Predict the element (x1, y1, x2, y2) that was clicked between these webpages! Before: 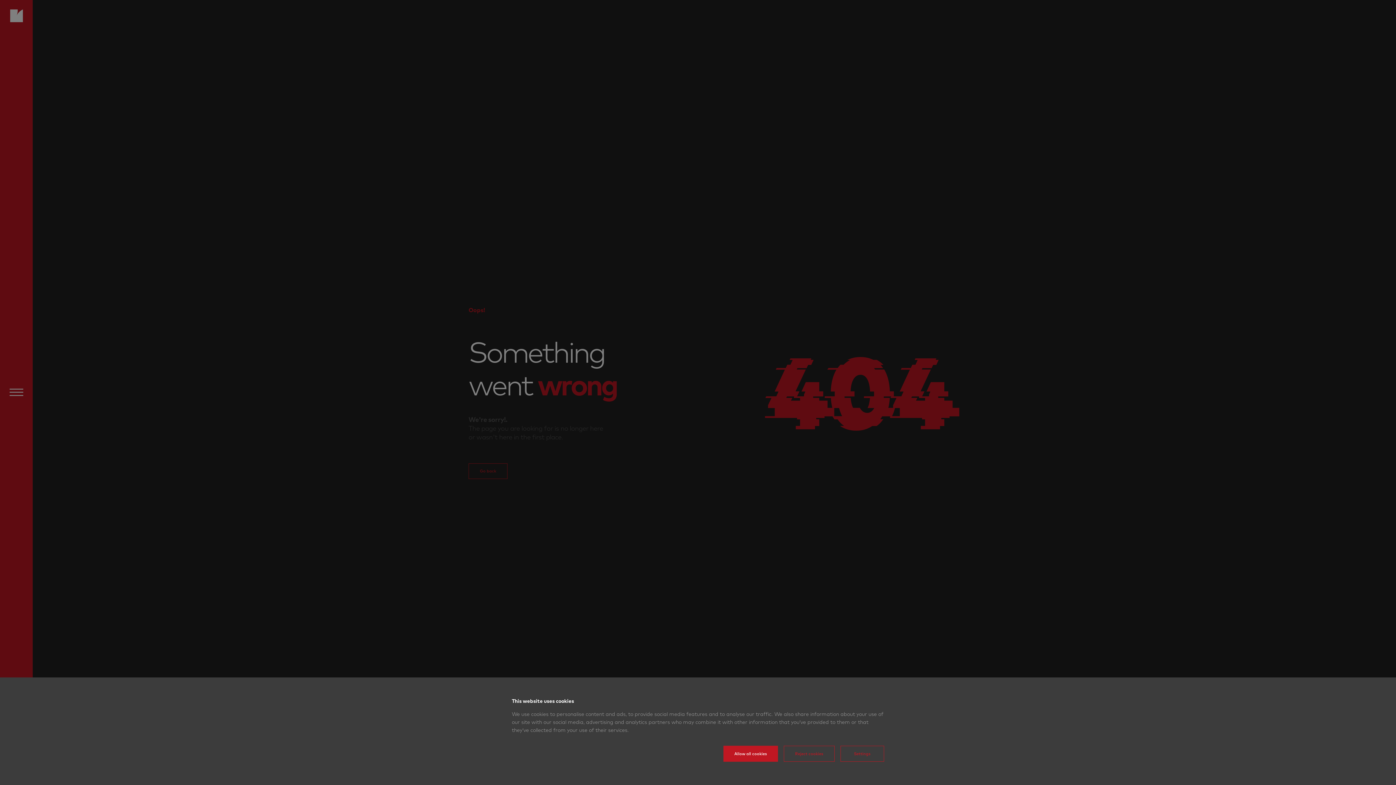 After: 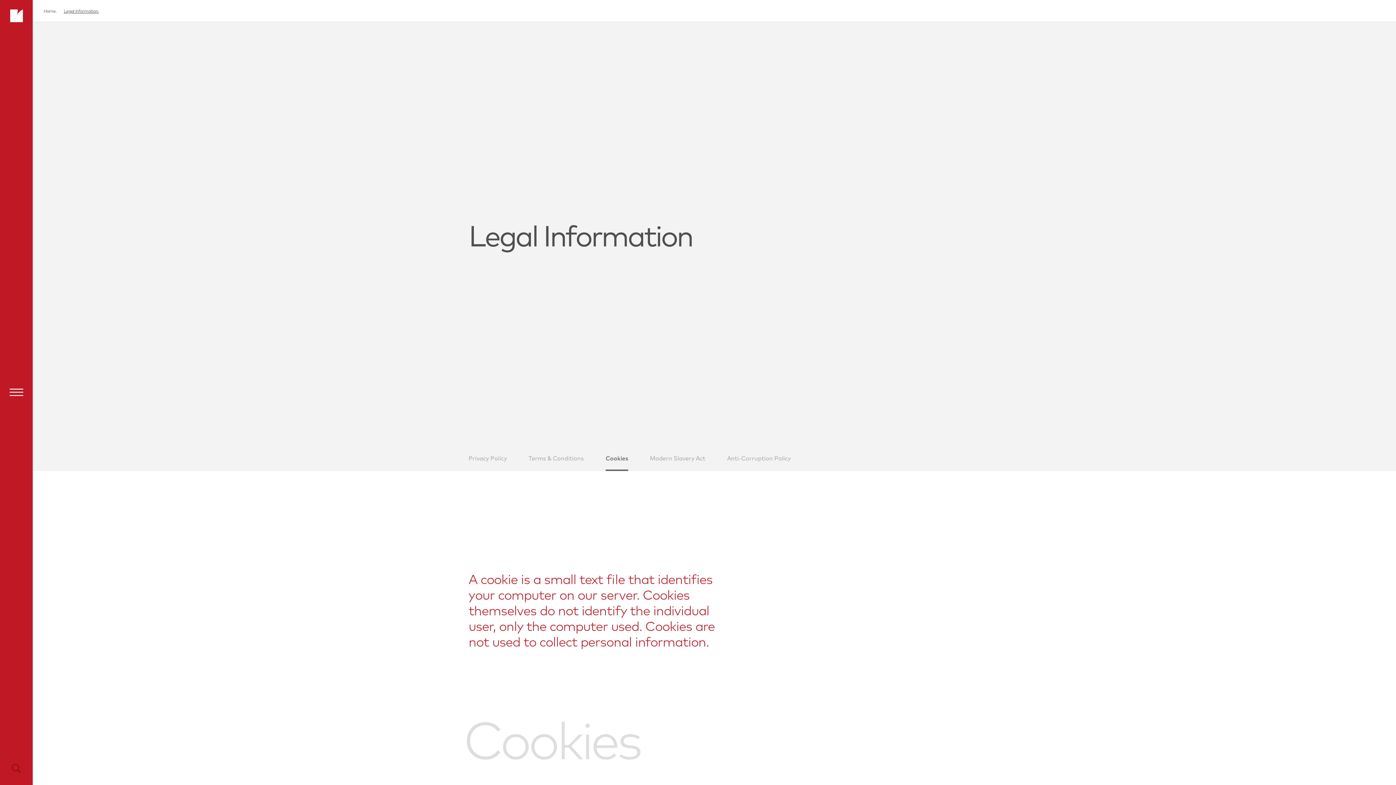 Action: bbox: (840, 746, 884, 762) label: Settings